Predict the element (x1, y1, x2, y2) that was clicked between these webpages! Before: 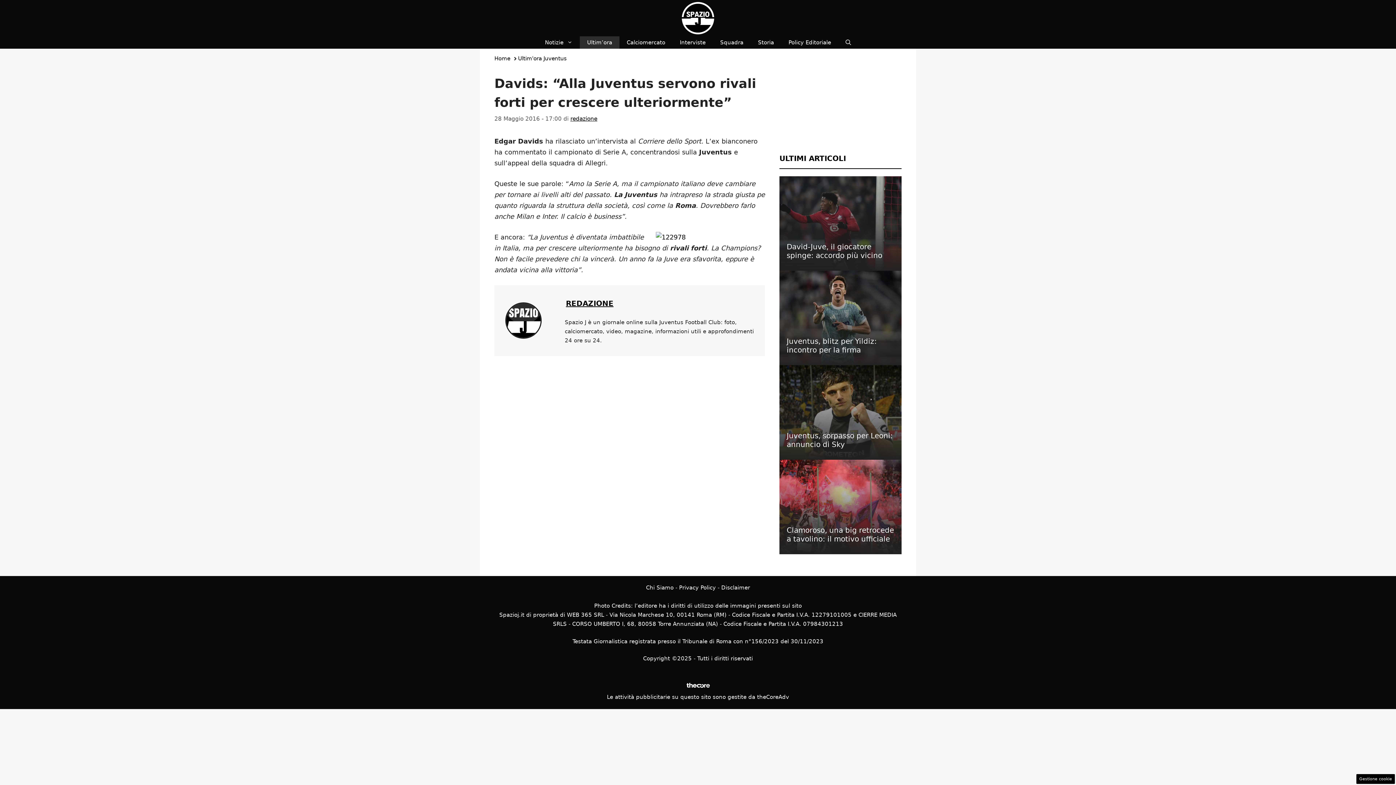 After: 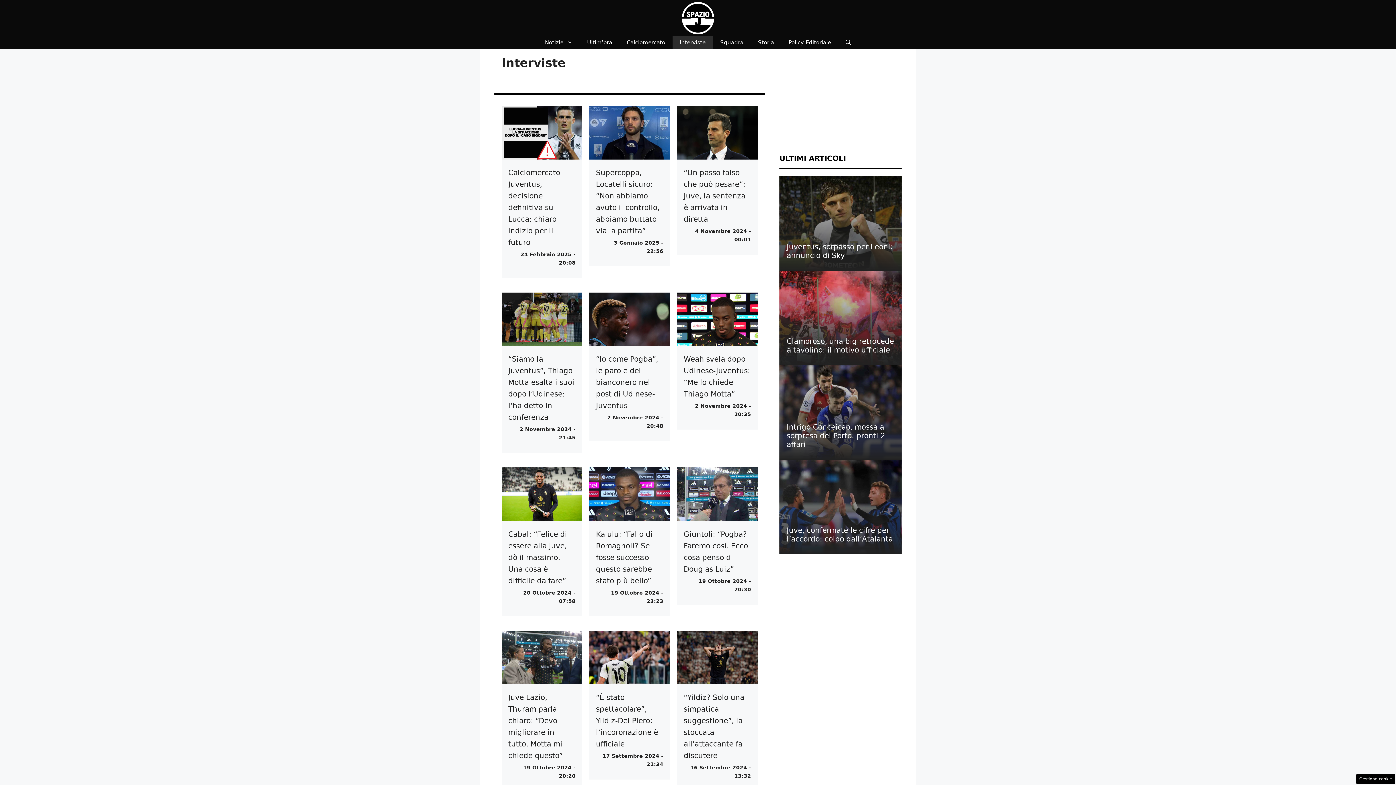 Action: label: Interviste bbox: (672, 36, 713, 48)